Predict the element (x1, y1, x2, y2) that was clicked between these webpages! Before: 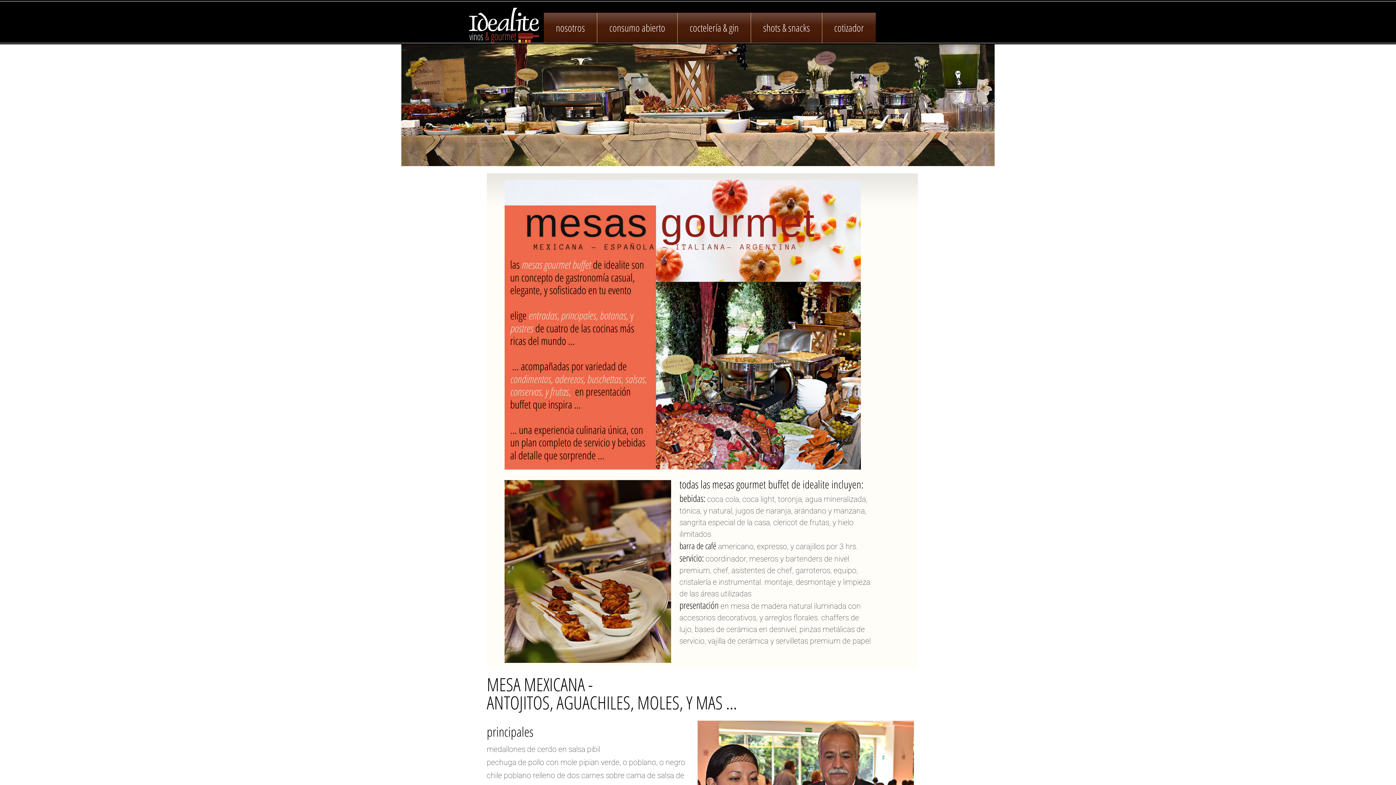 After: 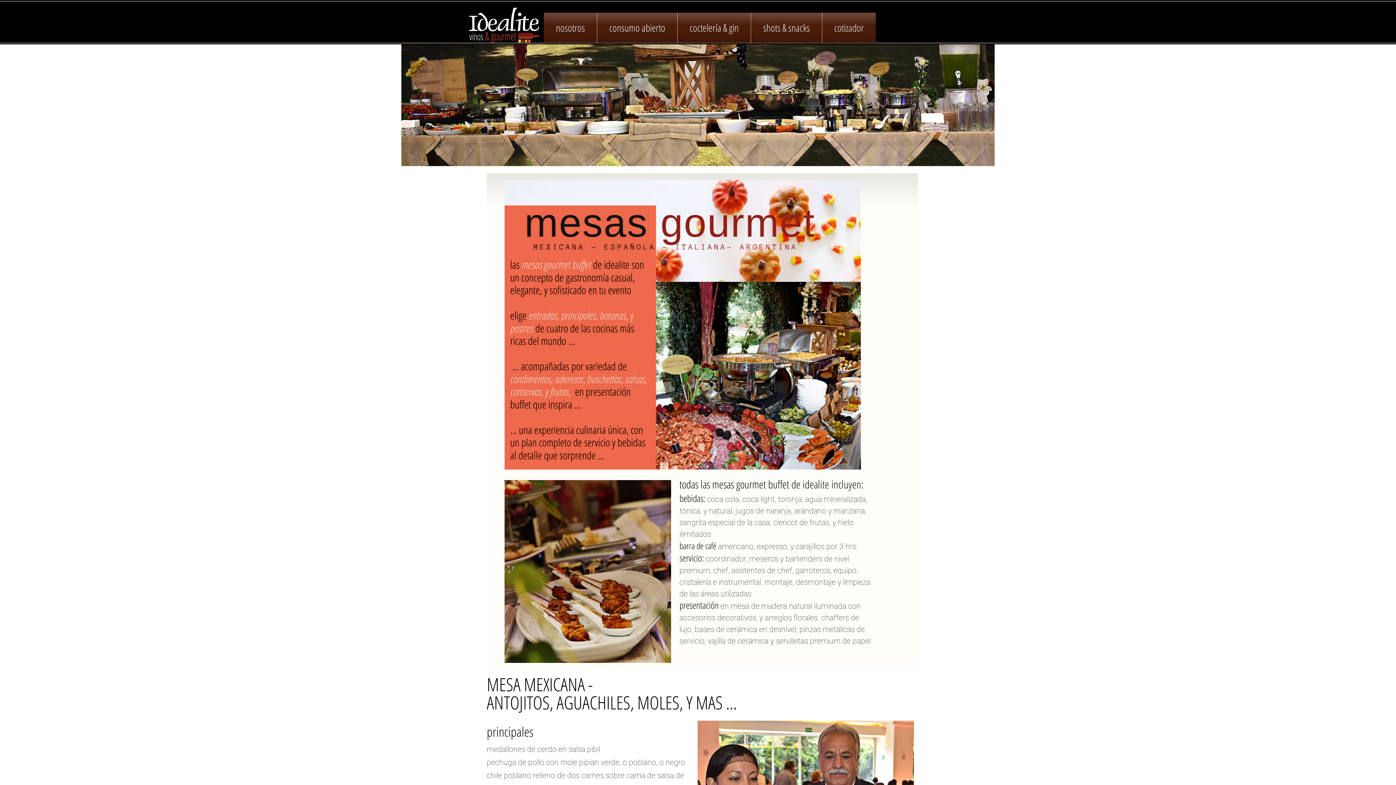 Action: bbox: (1251, 354, 1389, 374) label: española